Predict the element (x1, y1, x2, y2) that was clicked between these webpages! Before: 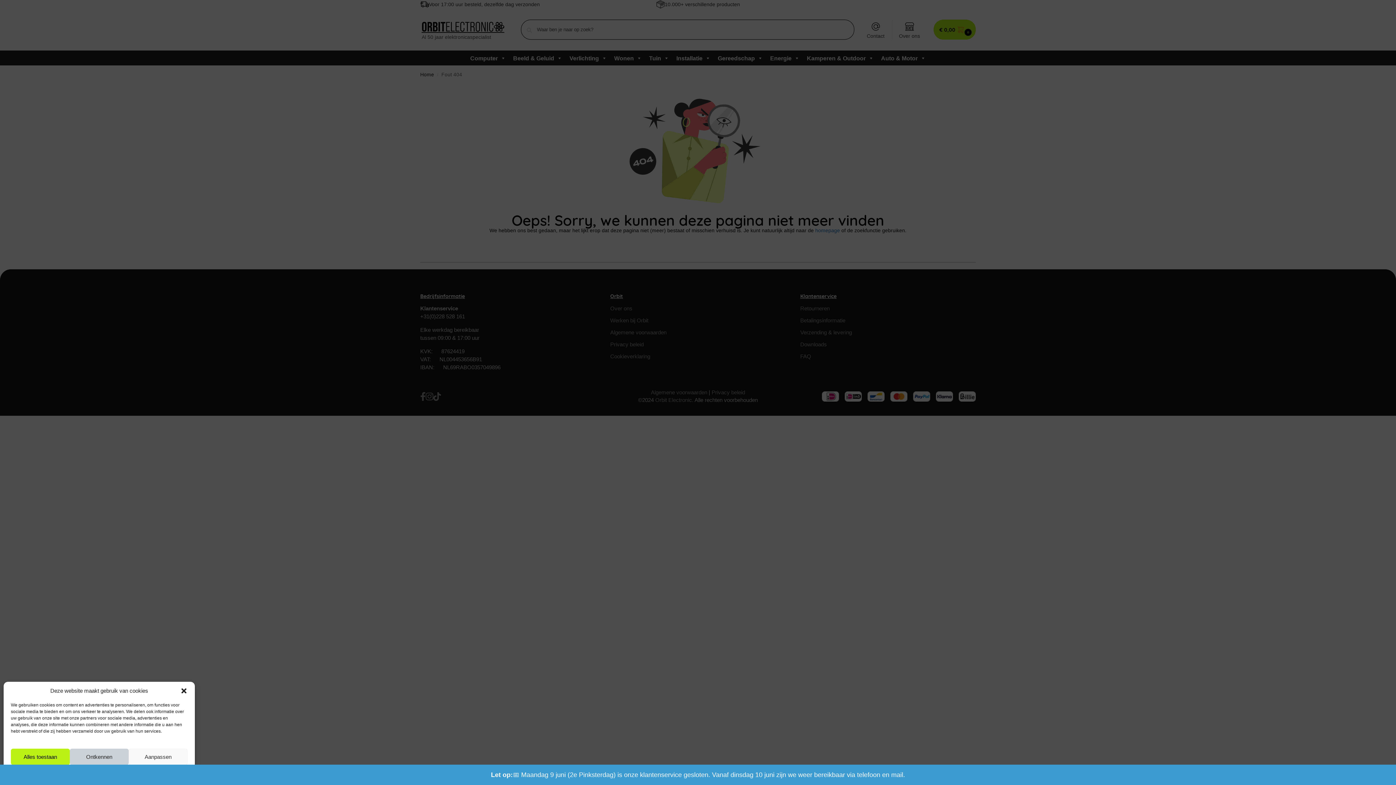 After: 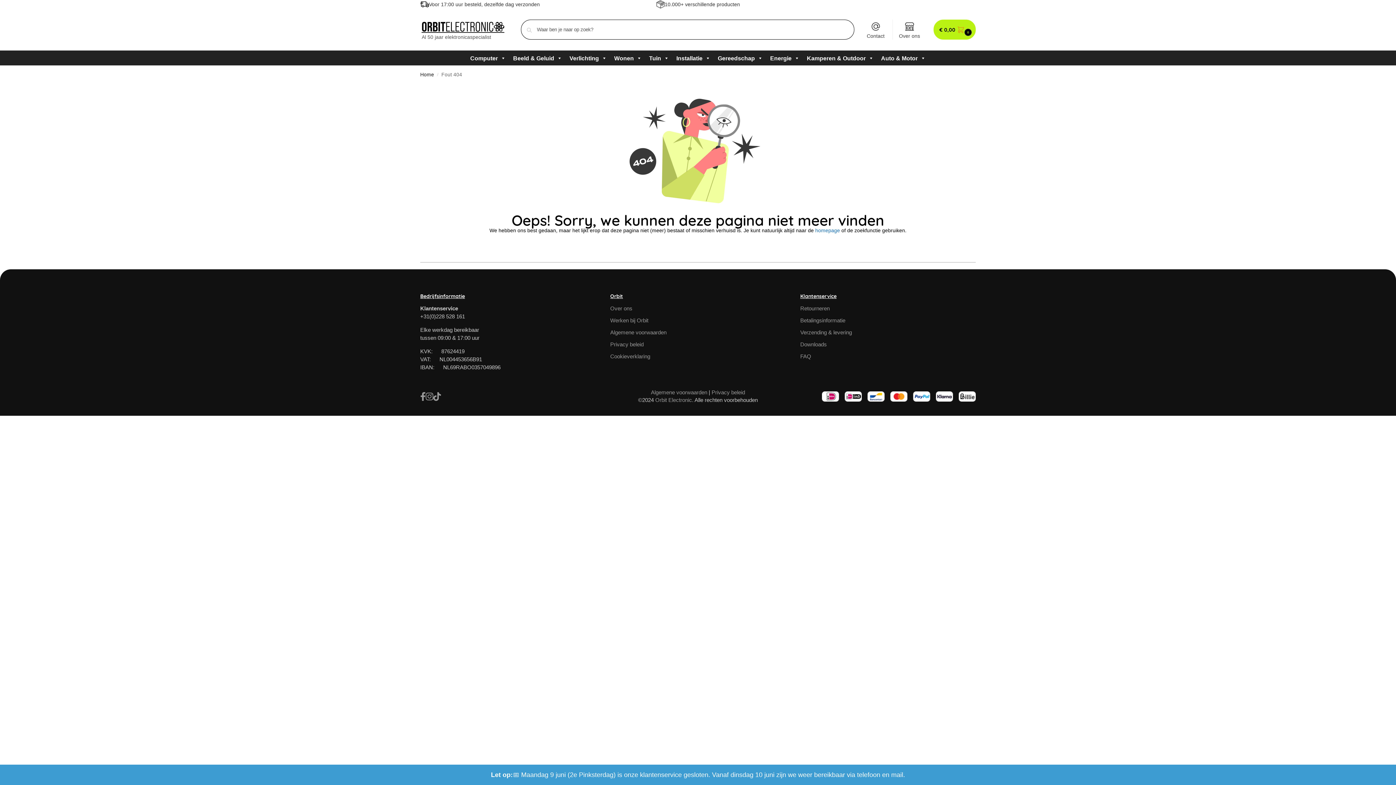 Action: bbox: (180, 687, 187, 694) label: Dialoogvenster sluiten